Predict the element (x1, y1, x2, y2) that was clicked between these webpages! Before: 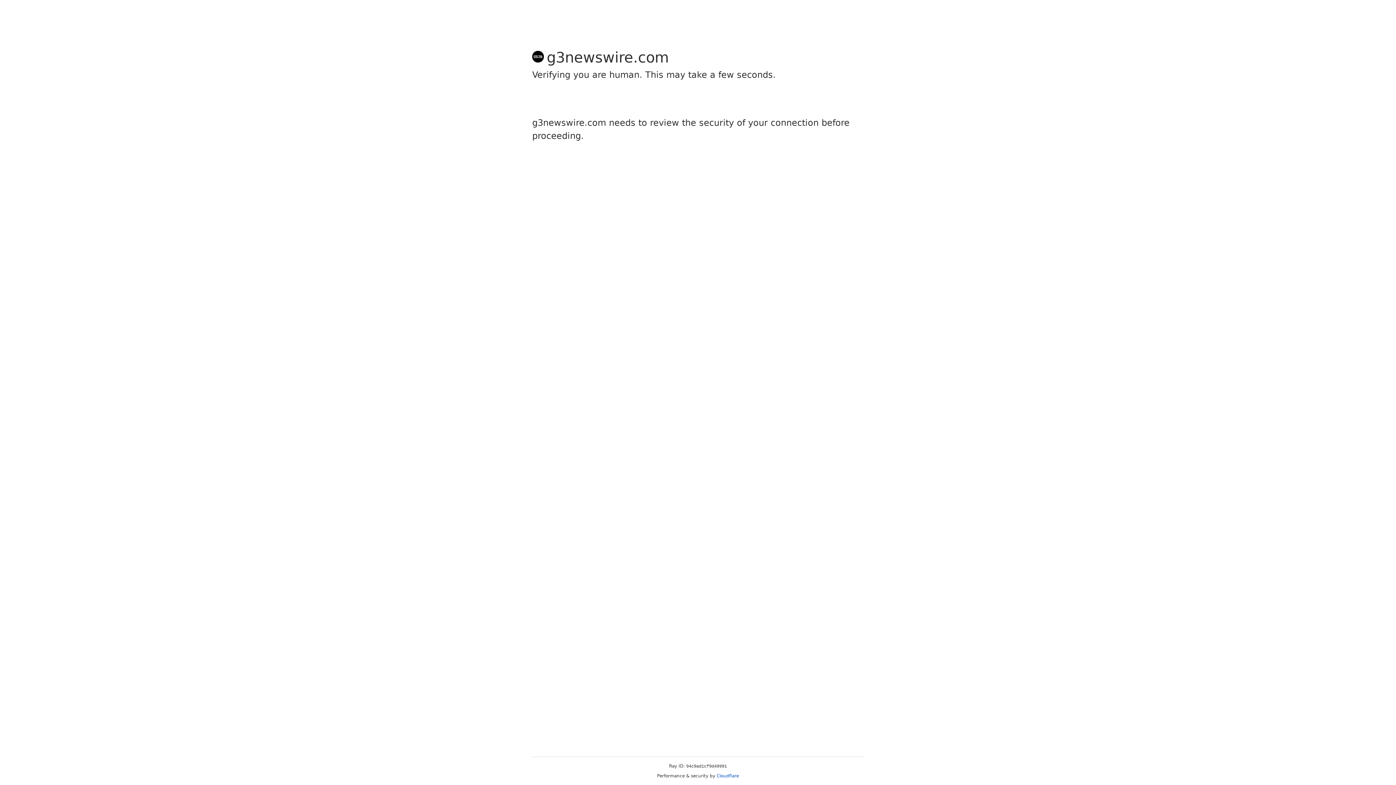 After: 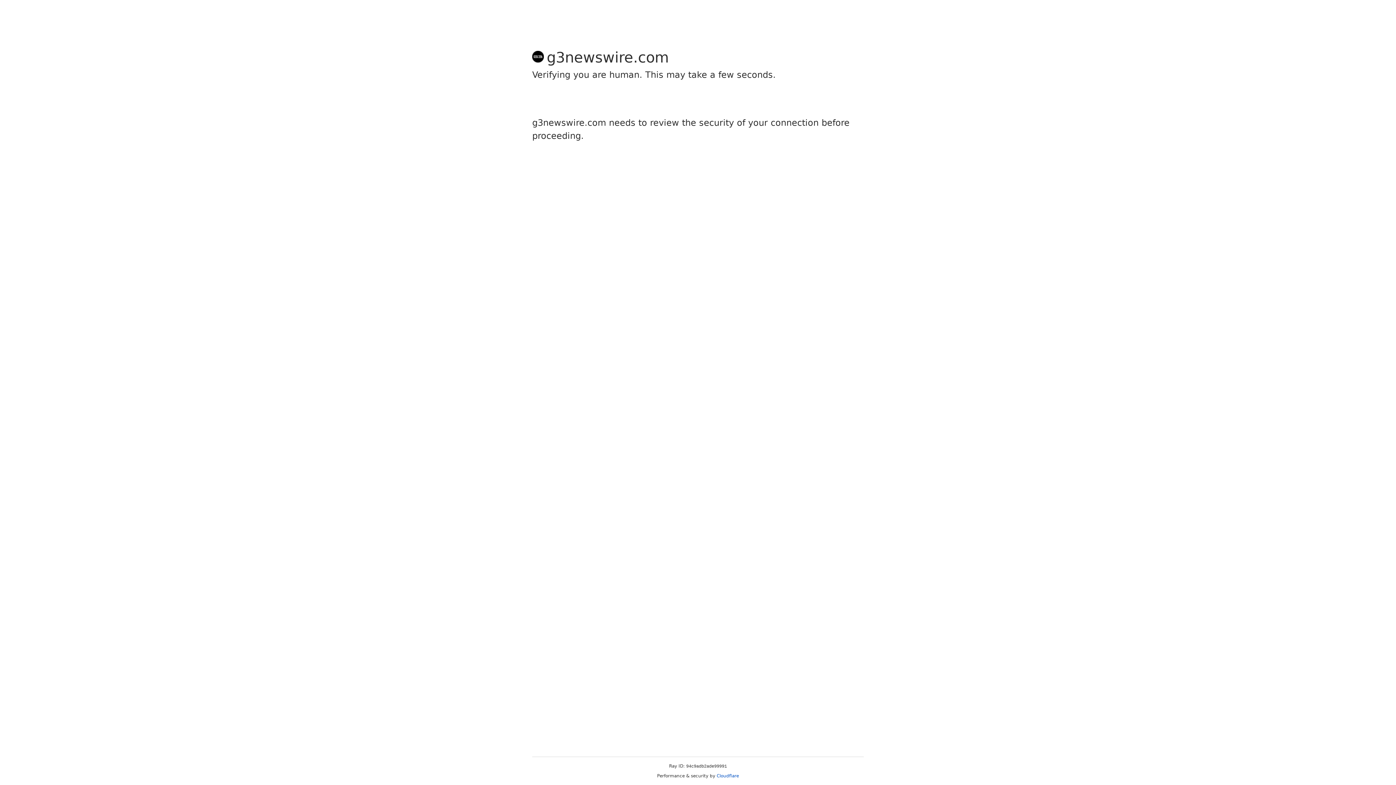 Action: label: Cloudflare bbox: (716, 773, 739, 778)